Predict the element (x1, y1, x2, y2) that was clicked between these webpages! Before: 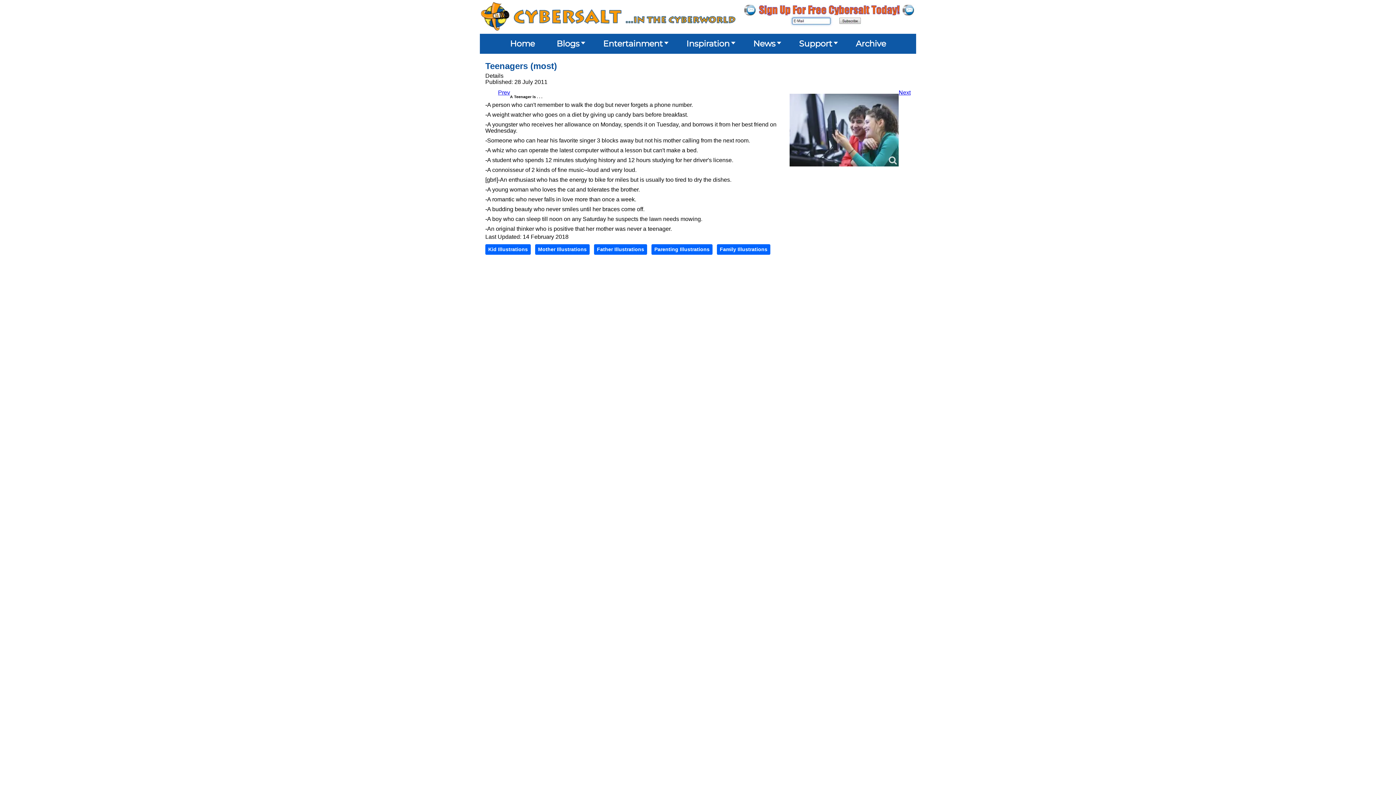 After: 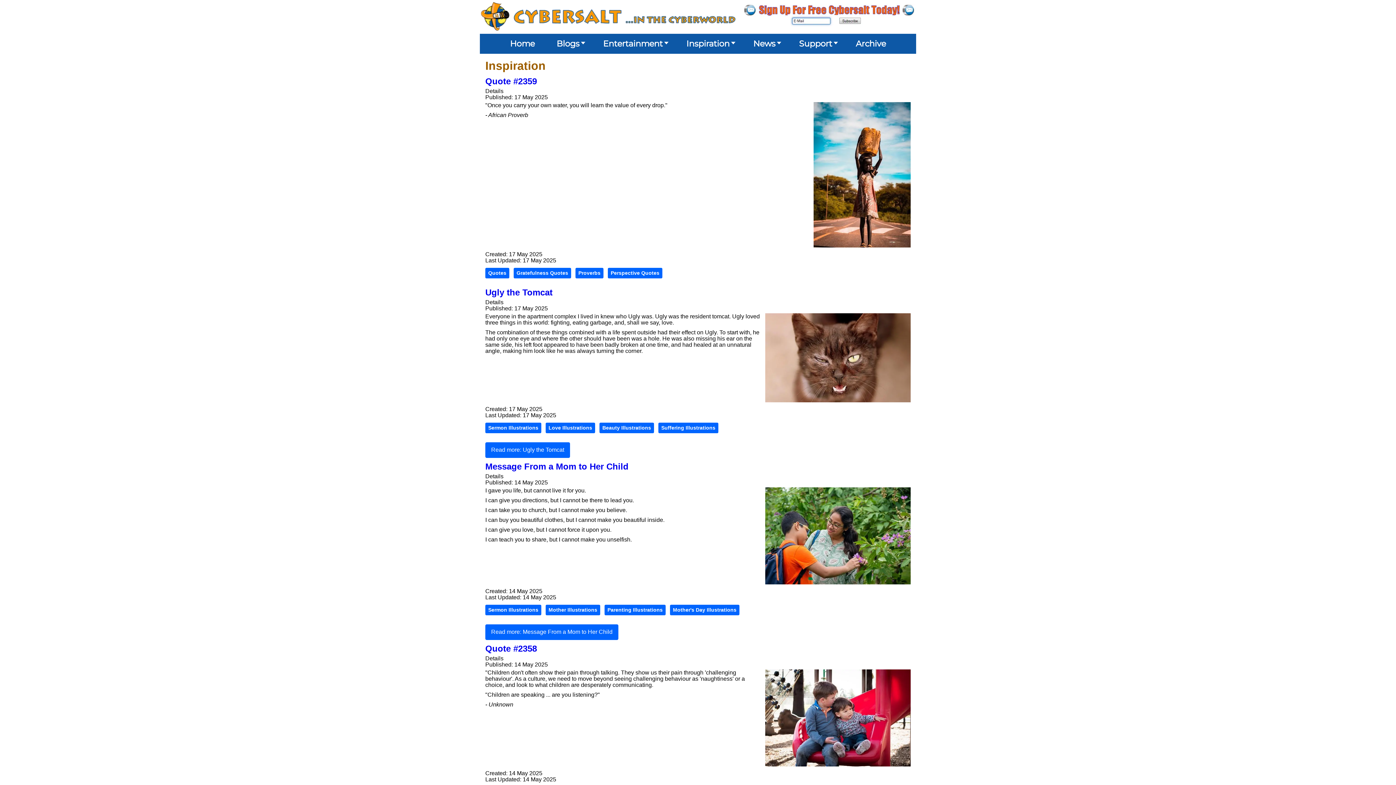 Action: bbox: (681, 34, 737, 53) label: Inspiration